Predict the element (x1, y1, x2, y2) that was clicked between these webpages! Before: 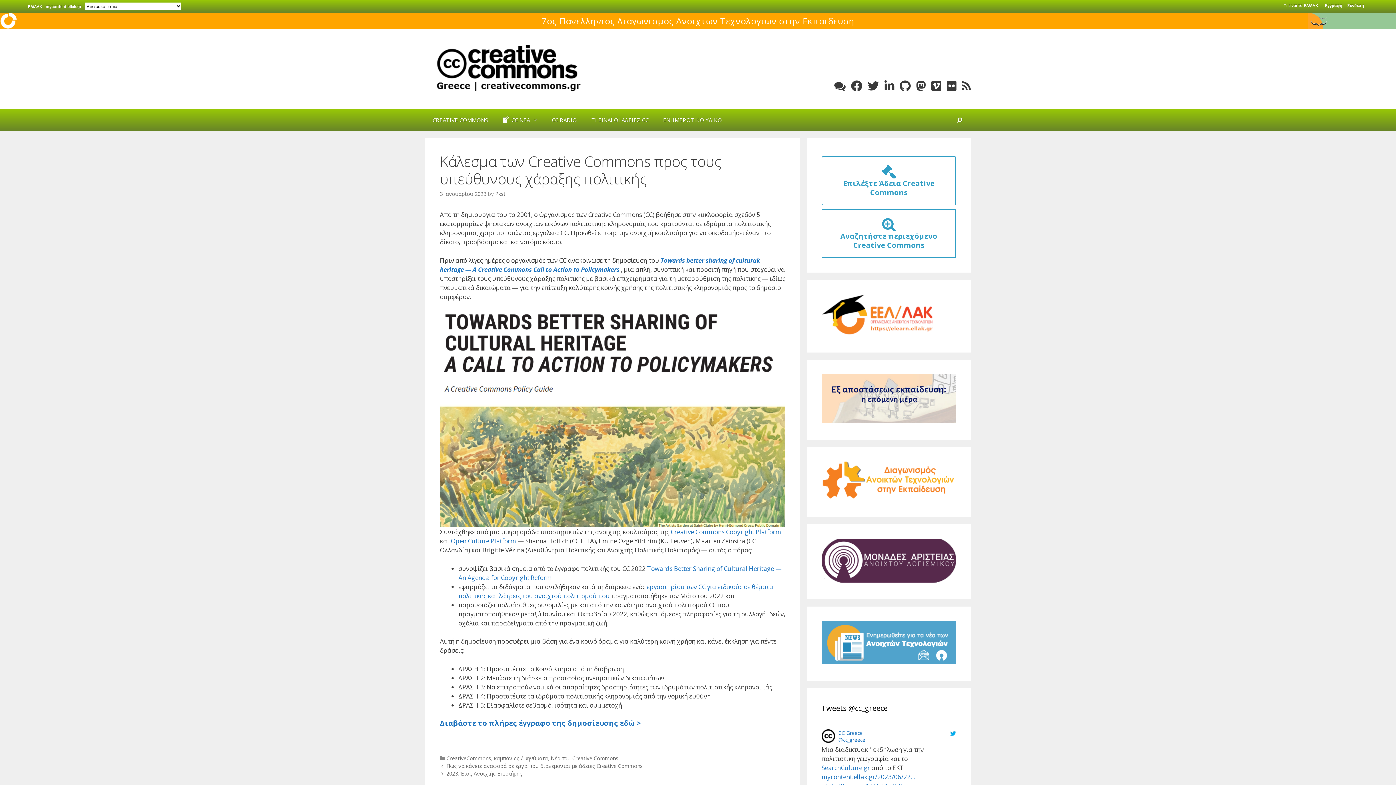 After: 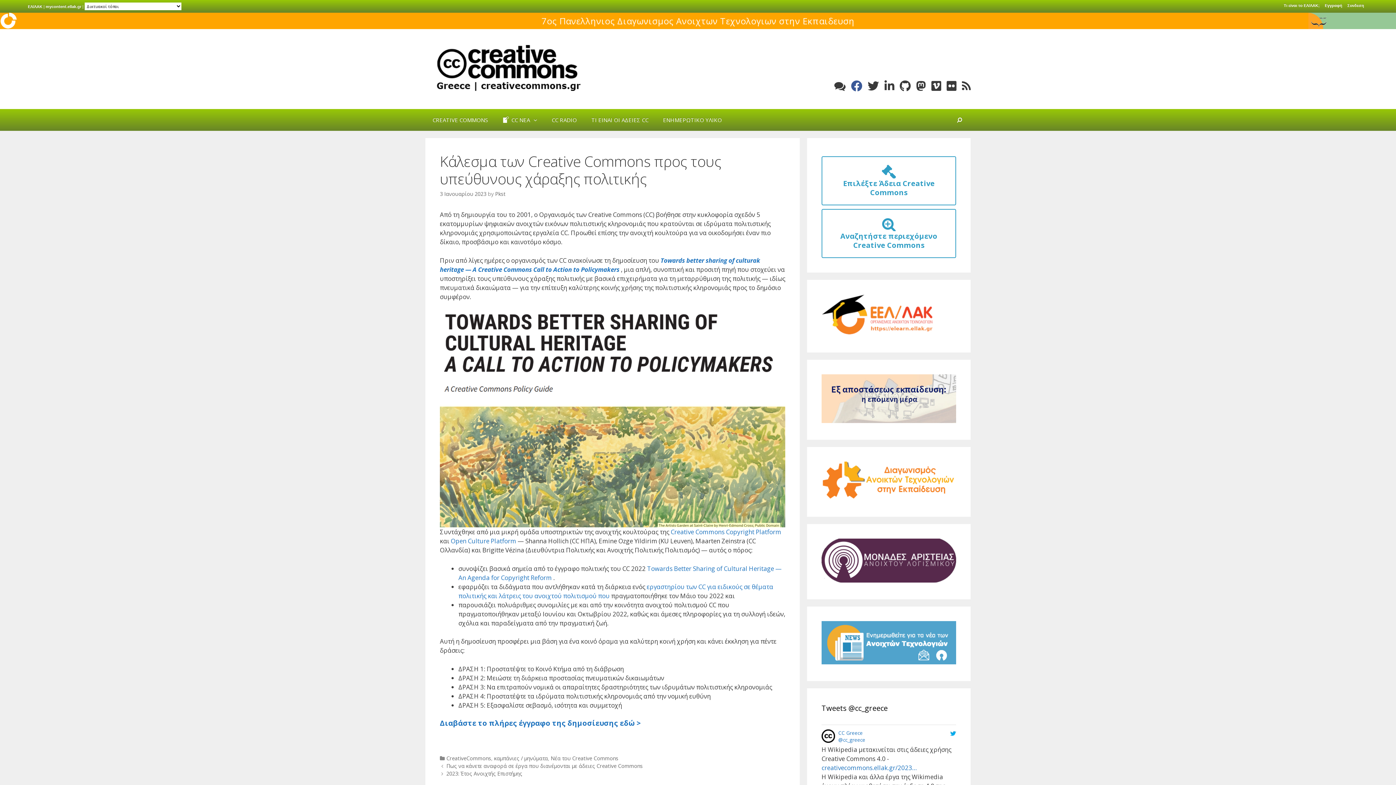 Action: bbox: (851, 80, 862, 91)